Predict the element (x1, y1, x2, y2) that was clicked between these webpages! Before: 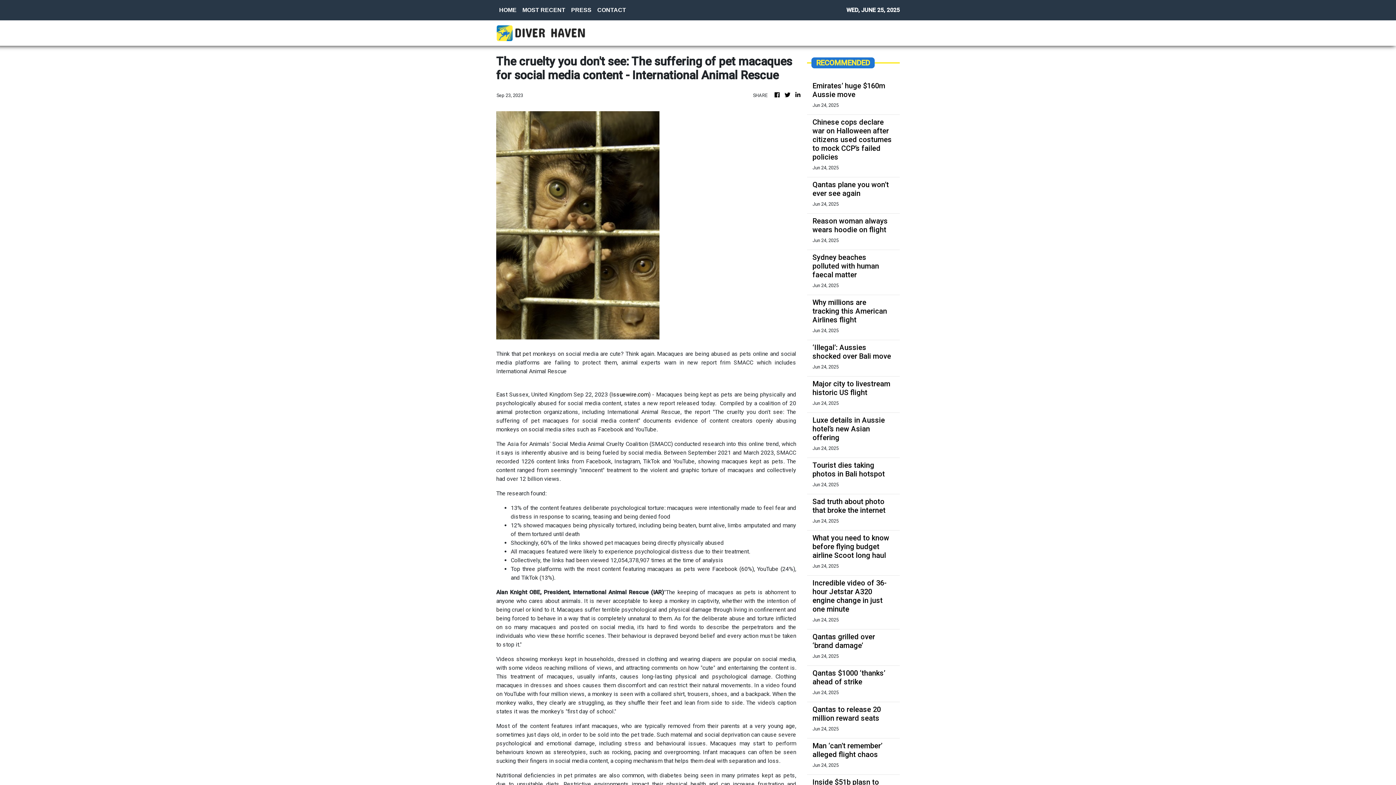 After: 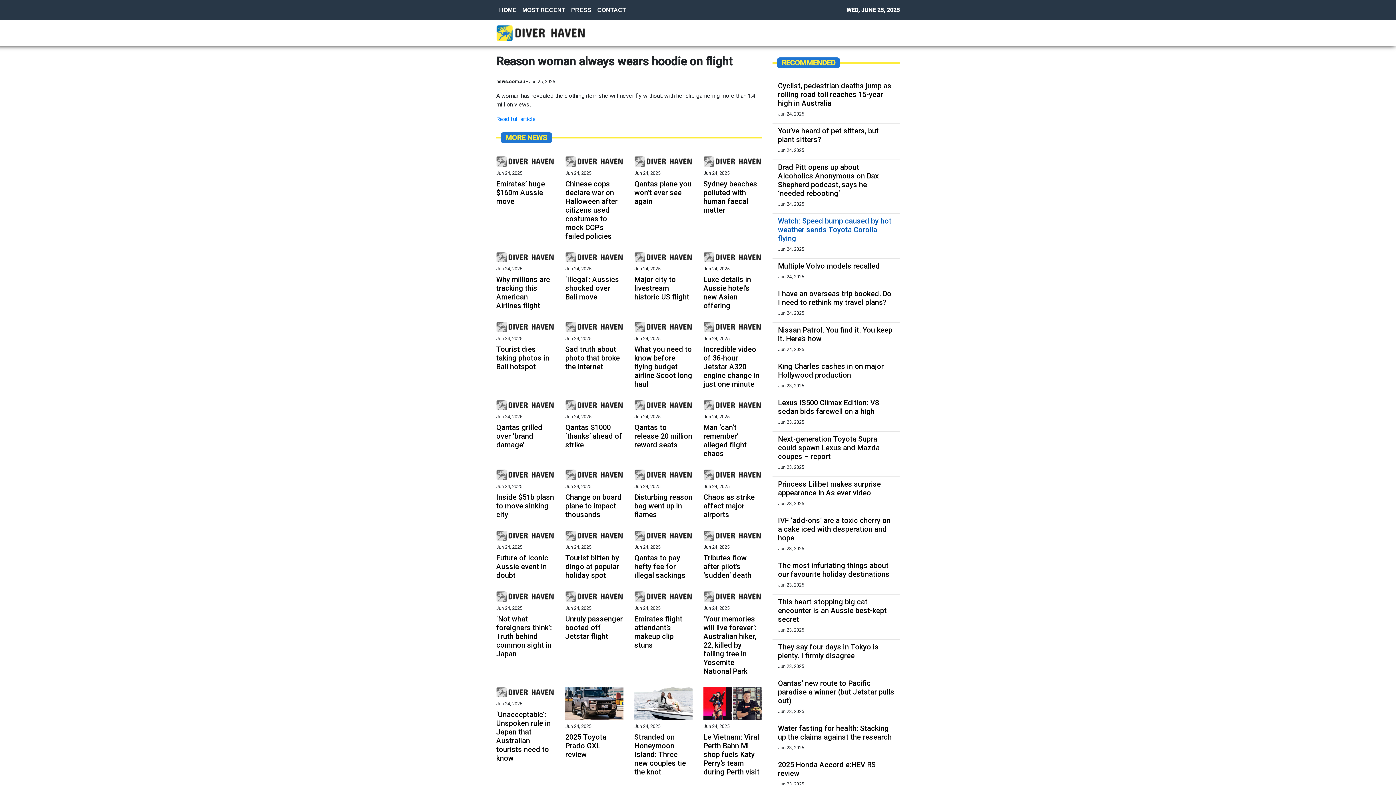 Action: label: Reason woman always wears hoodie on flight bbox: (812, 216, 894, 234)